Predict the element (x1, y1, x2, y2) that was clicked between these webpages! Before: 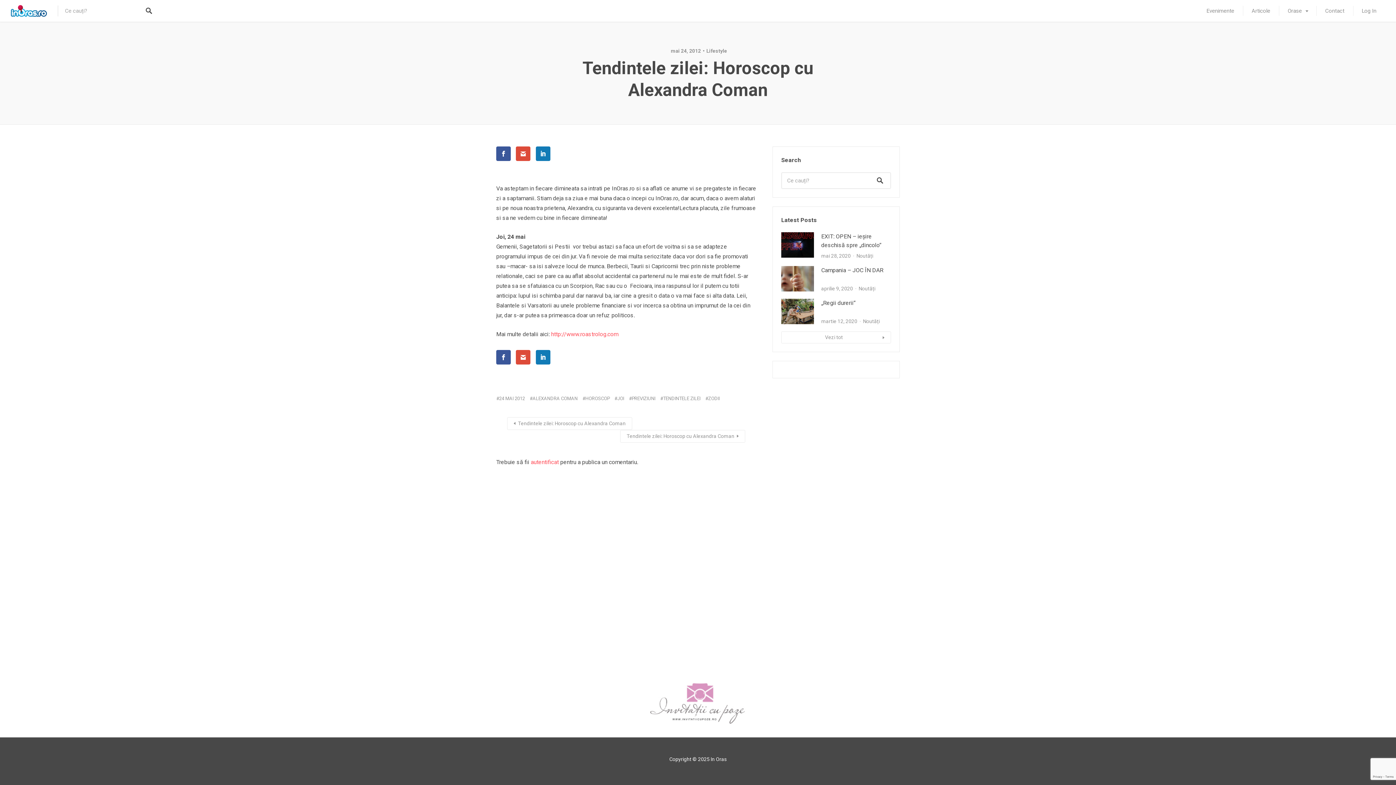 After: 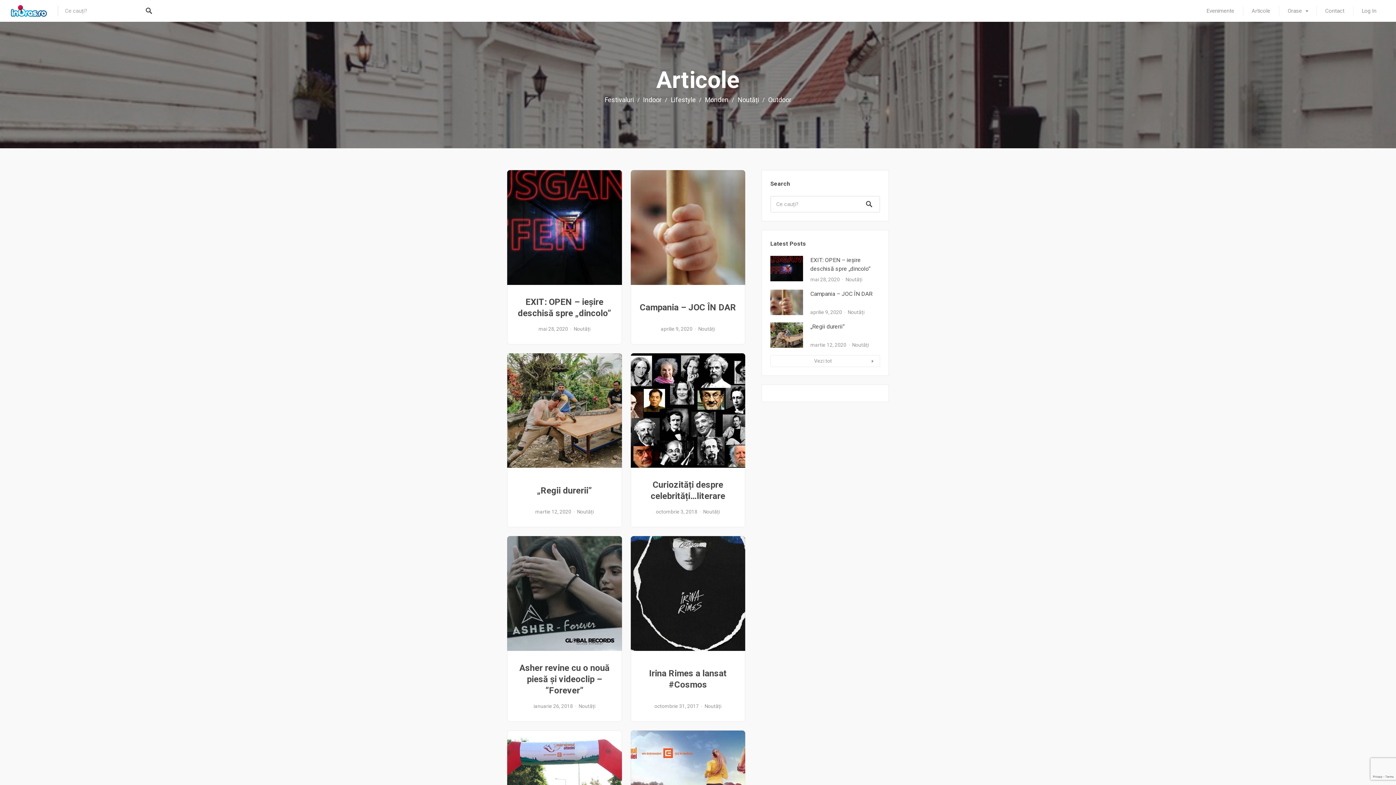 Action: label: Vezi tot bbox: (781, 331, 891, 343)